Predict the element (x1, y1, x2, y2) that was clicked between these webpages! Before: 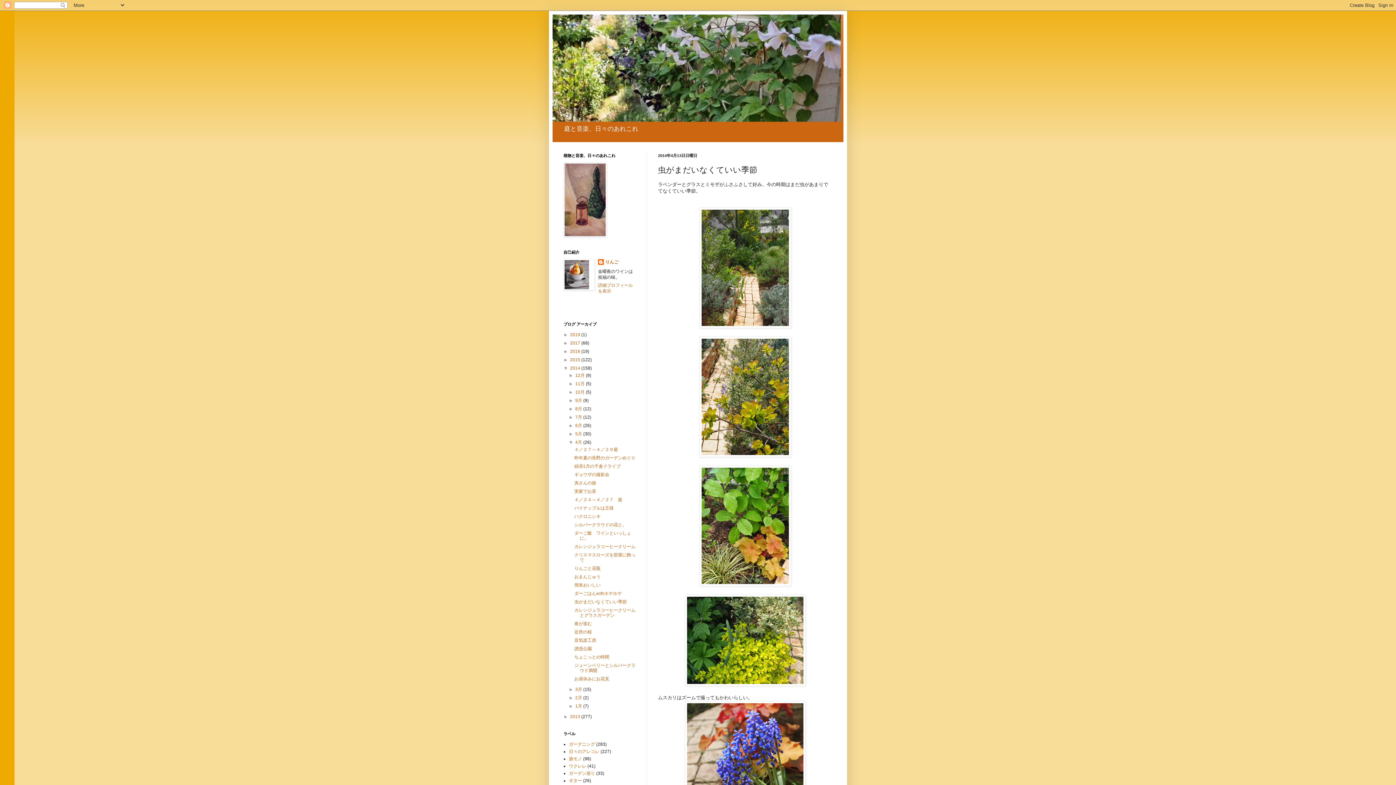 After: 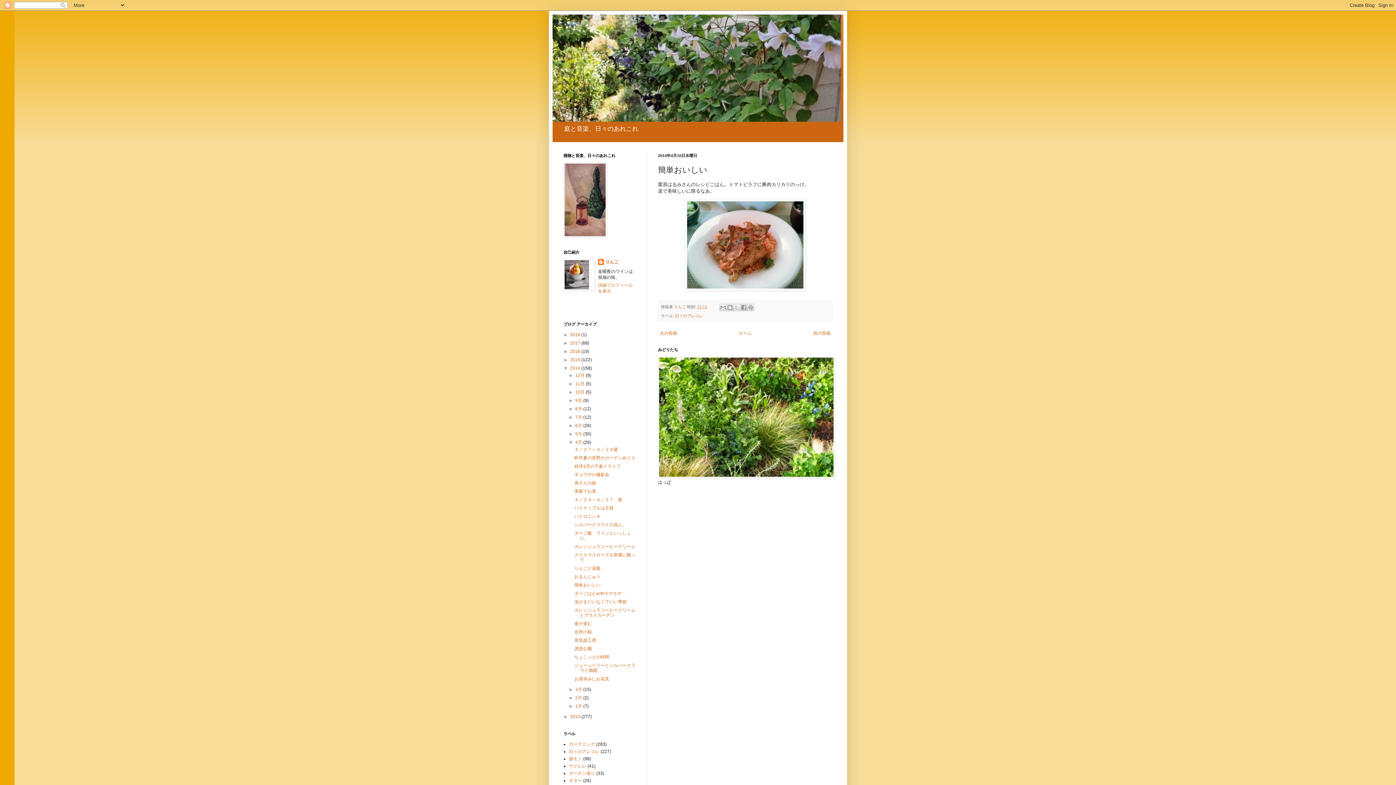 Action: label: 簡単おいしい bbox: (574, 583, 600, 588)